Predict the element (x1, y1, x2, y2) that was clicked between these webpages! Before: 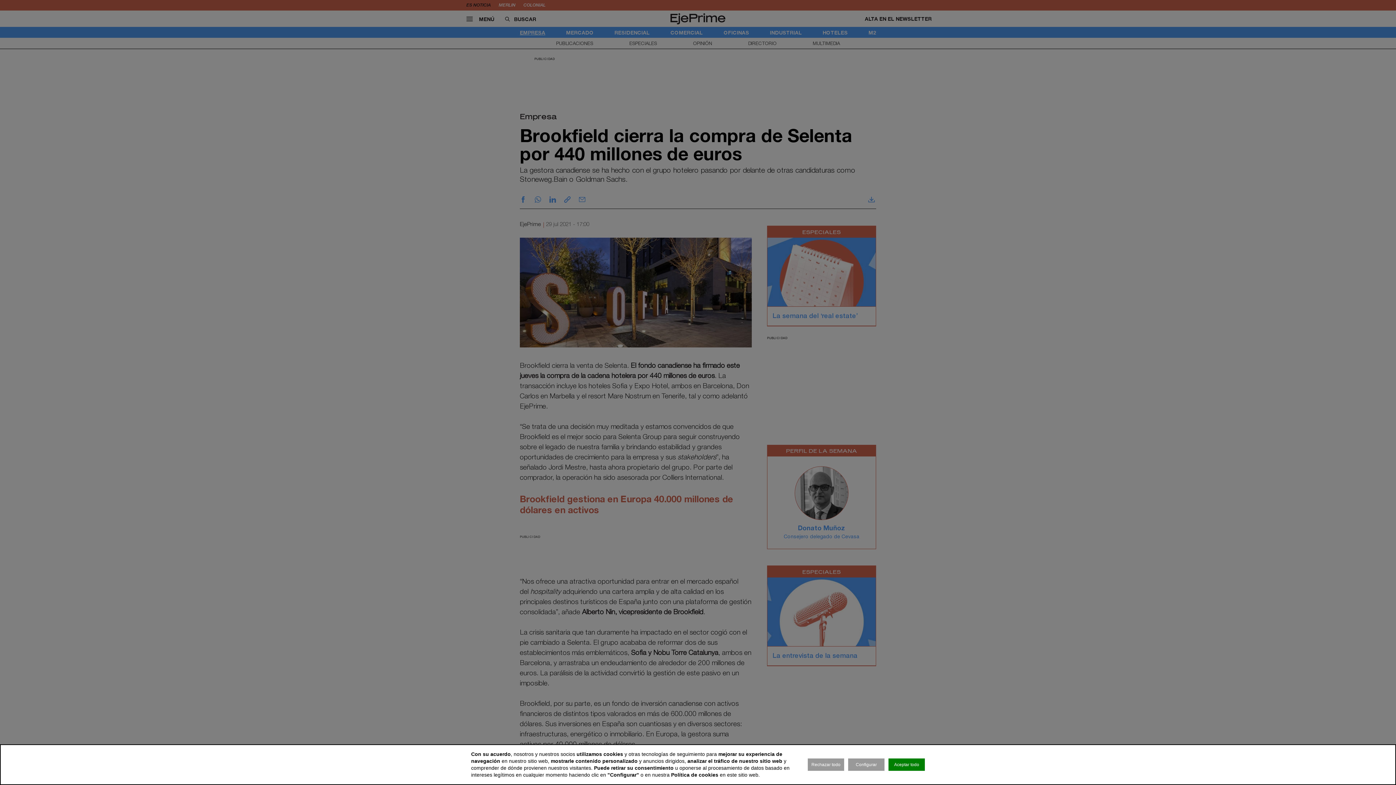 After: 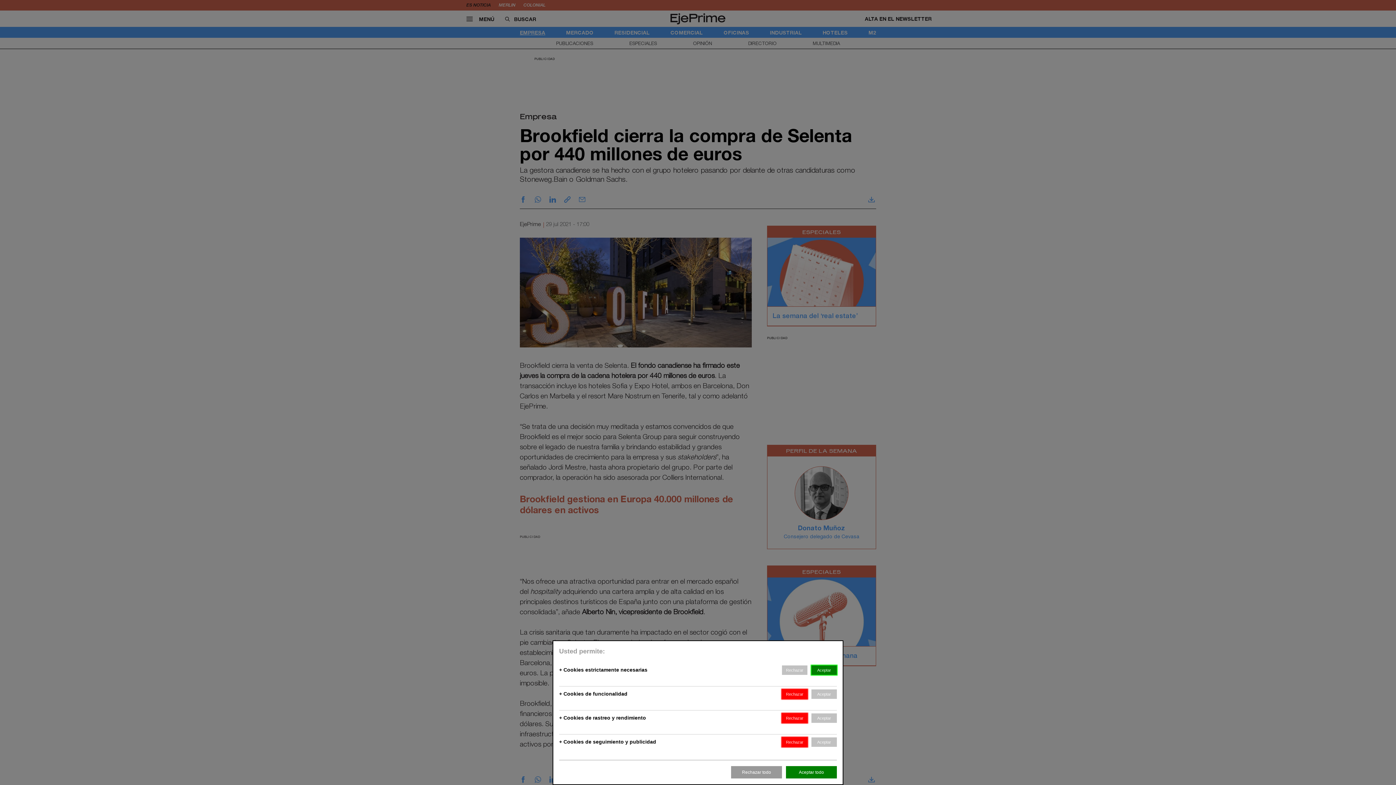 Action: label: Configurar bbox: (848, 758, 884, 771)